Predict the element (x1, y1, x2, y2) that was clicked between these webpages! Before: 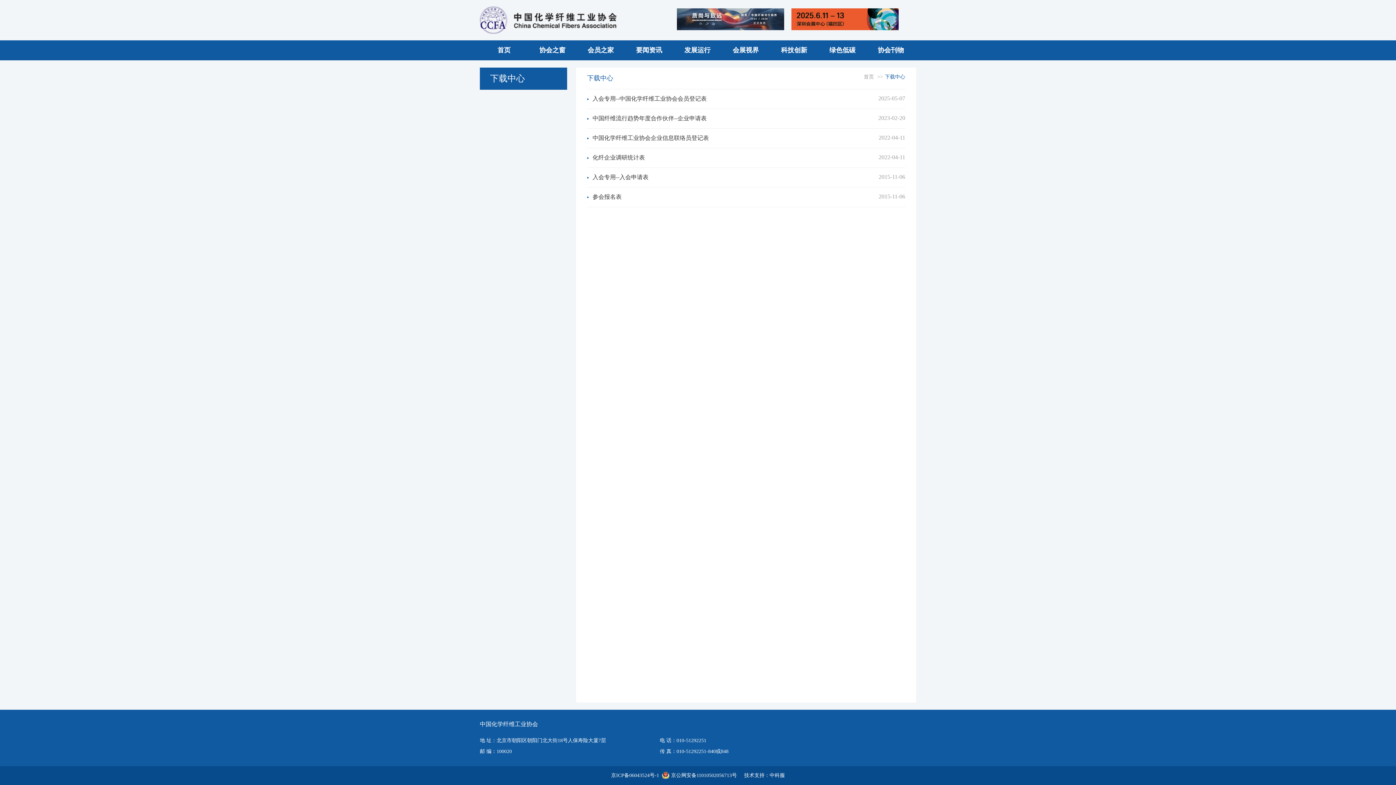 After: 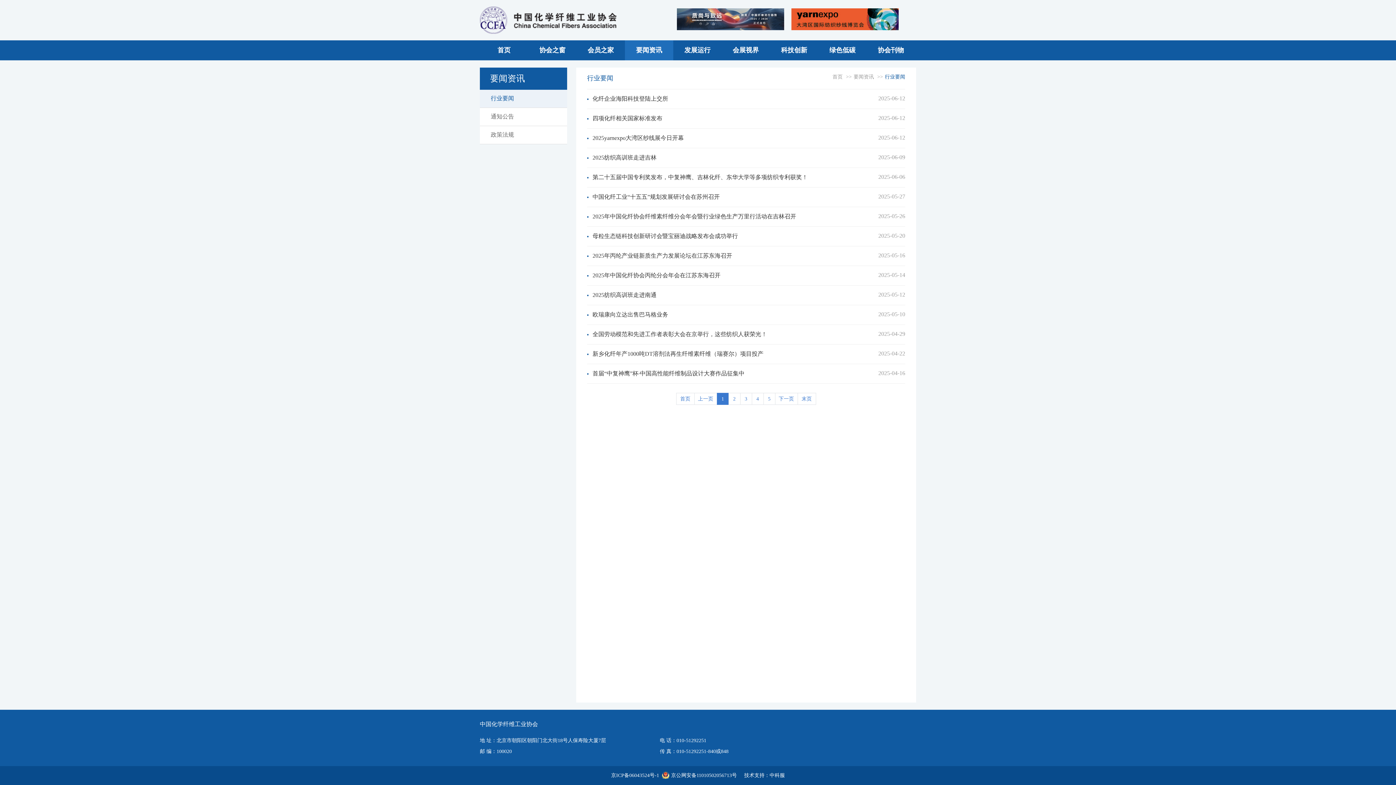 Action: bbox: (625, 40, 673, 60) label: 要闻资讯